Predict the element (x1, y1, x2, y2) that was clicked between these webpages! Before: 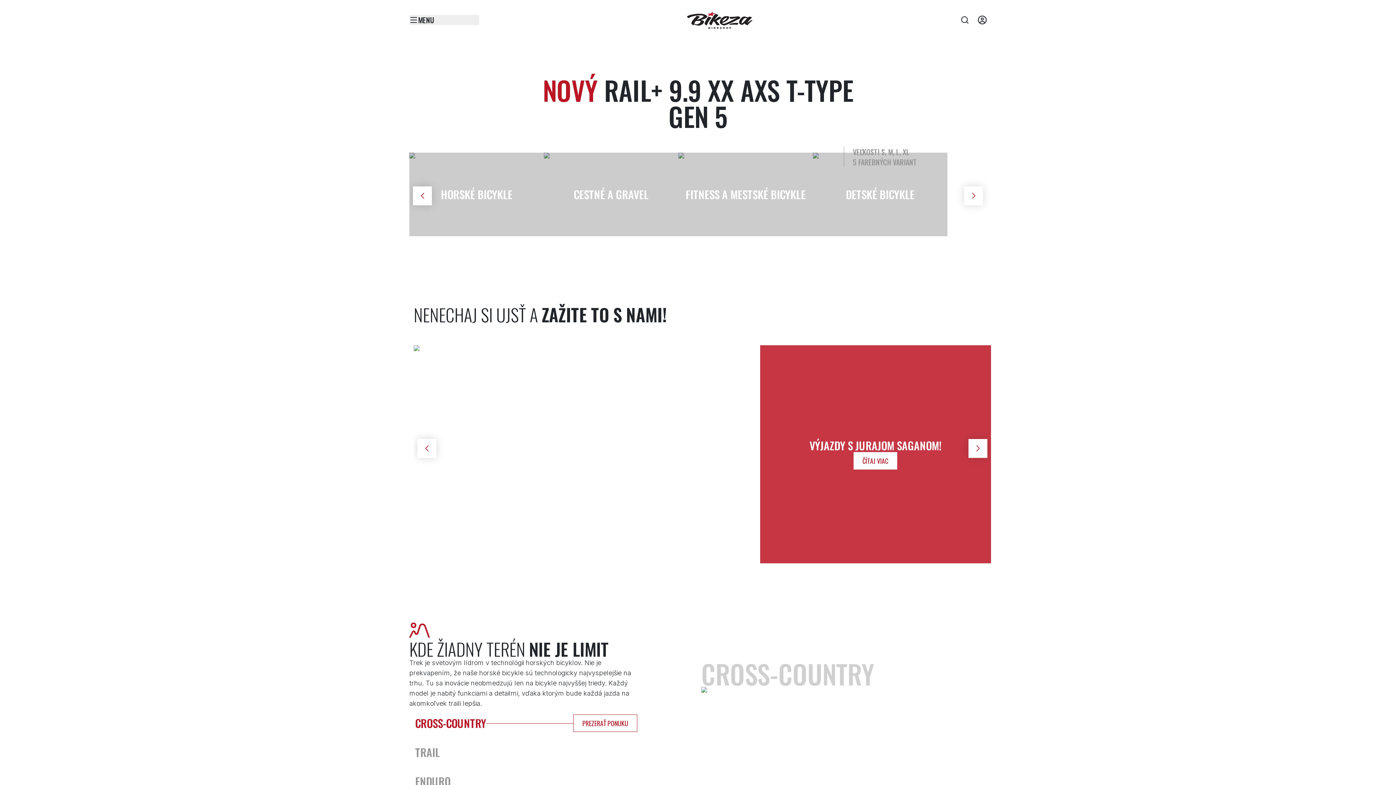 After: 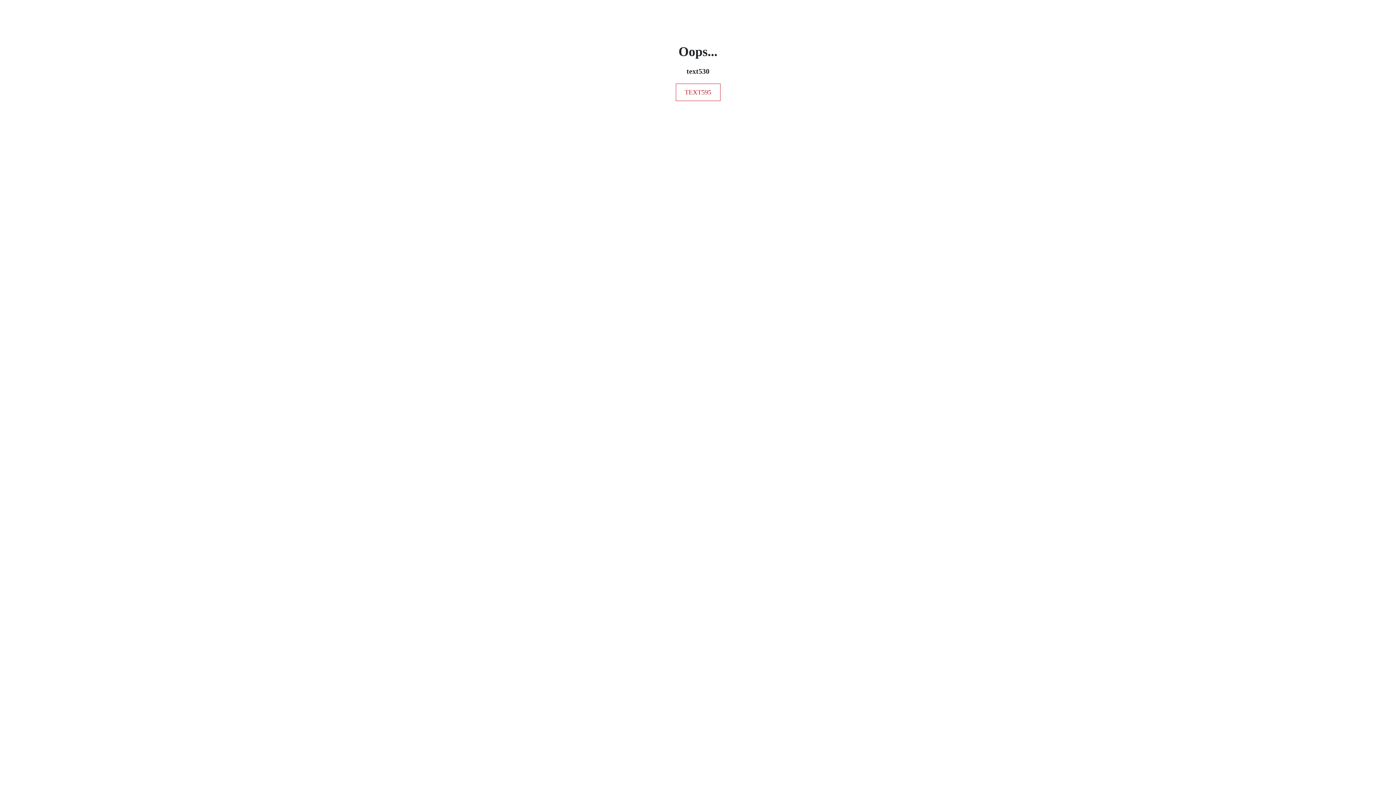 Action: label: HORSKÉ BICYKLE bbox: (409, 152, 544, 236)